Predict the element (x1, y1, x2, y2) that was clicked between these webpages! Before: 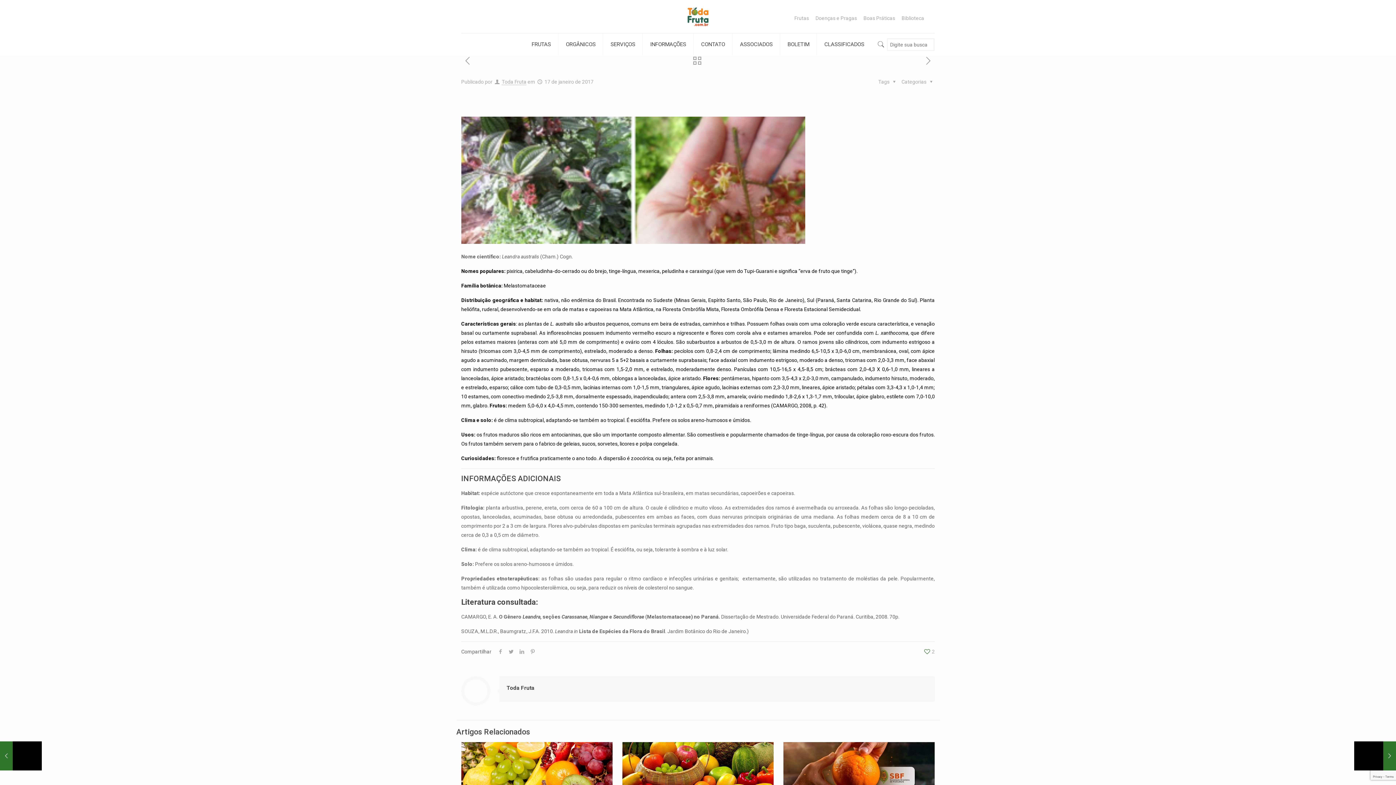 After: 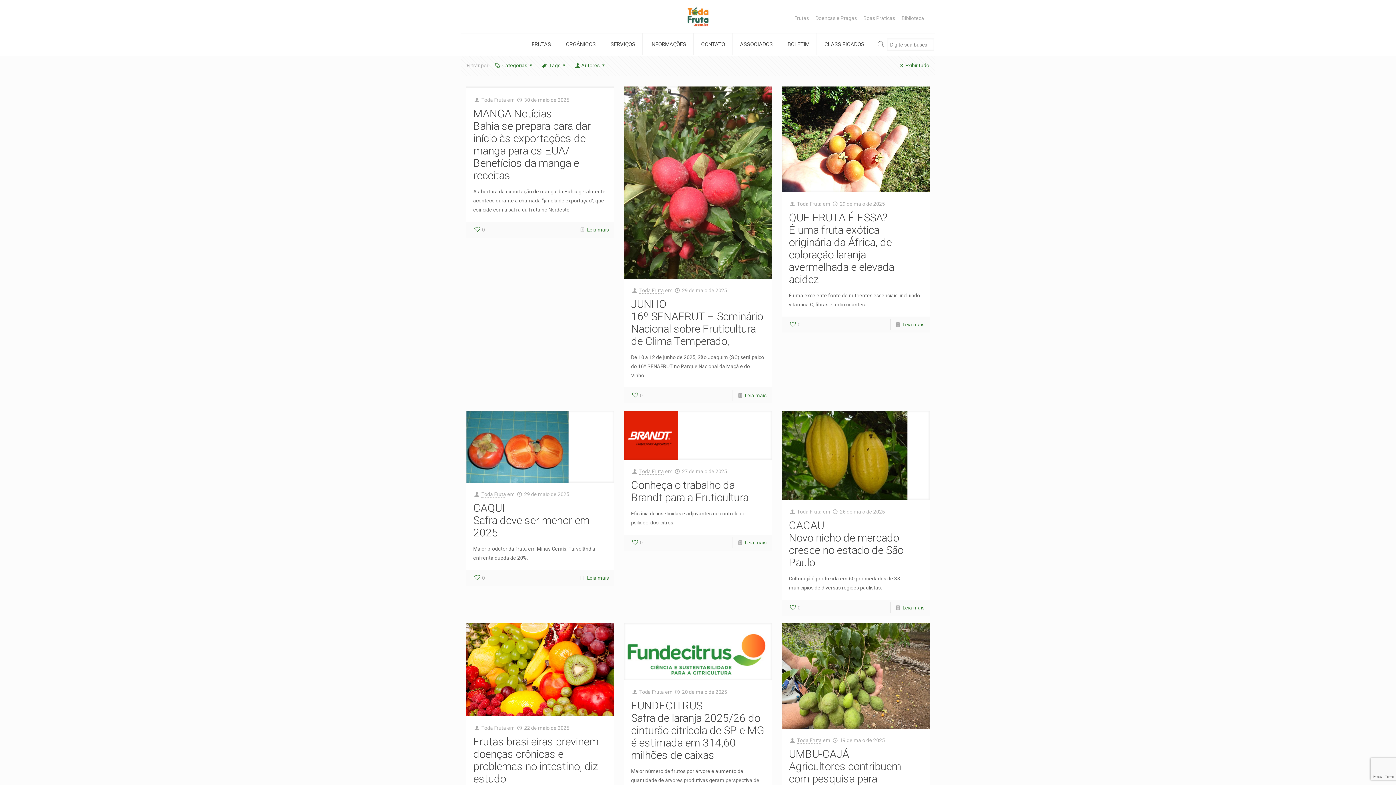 Action: bbox: (501, 79, 526, 85) label: Toda Fruta